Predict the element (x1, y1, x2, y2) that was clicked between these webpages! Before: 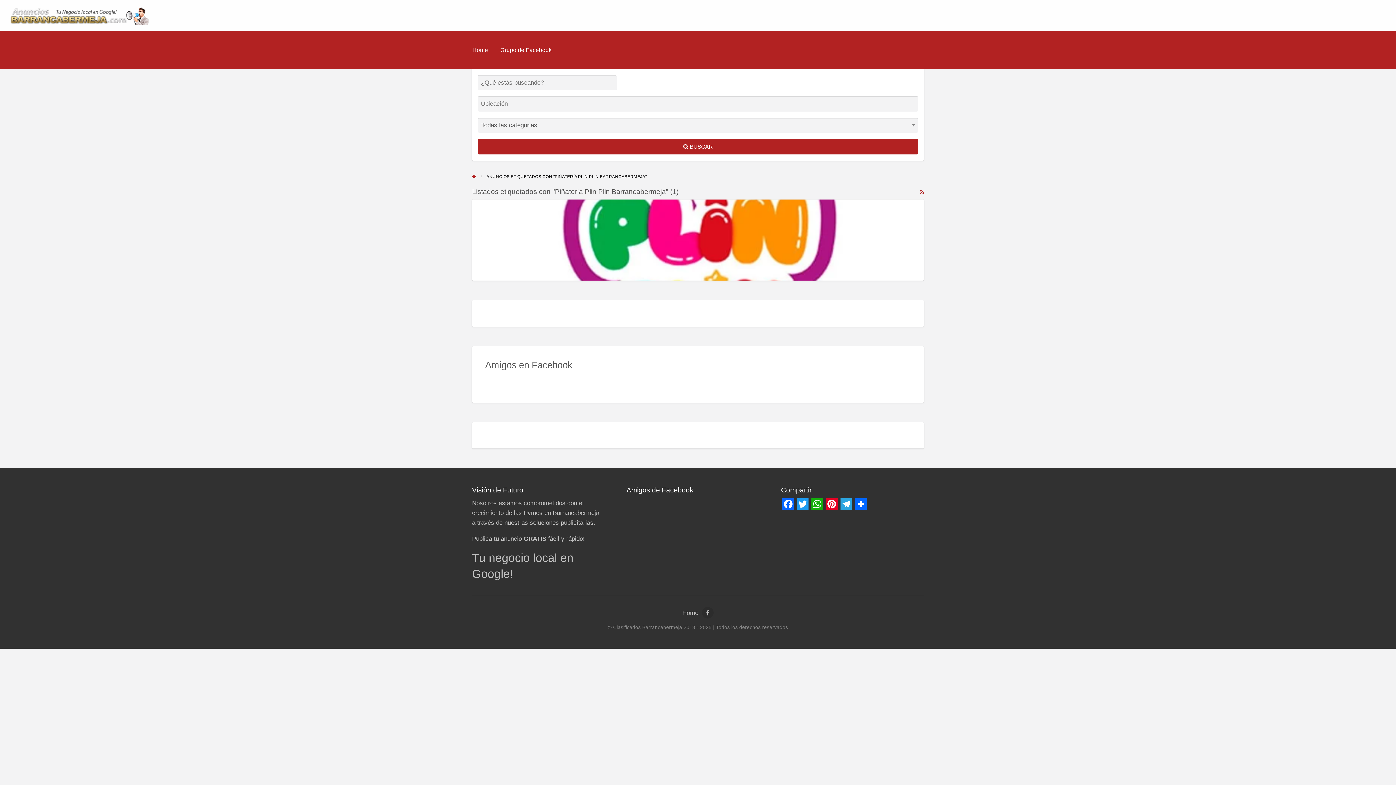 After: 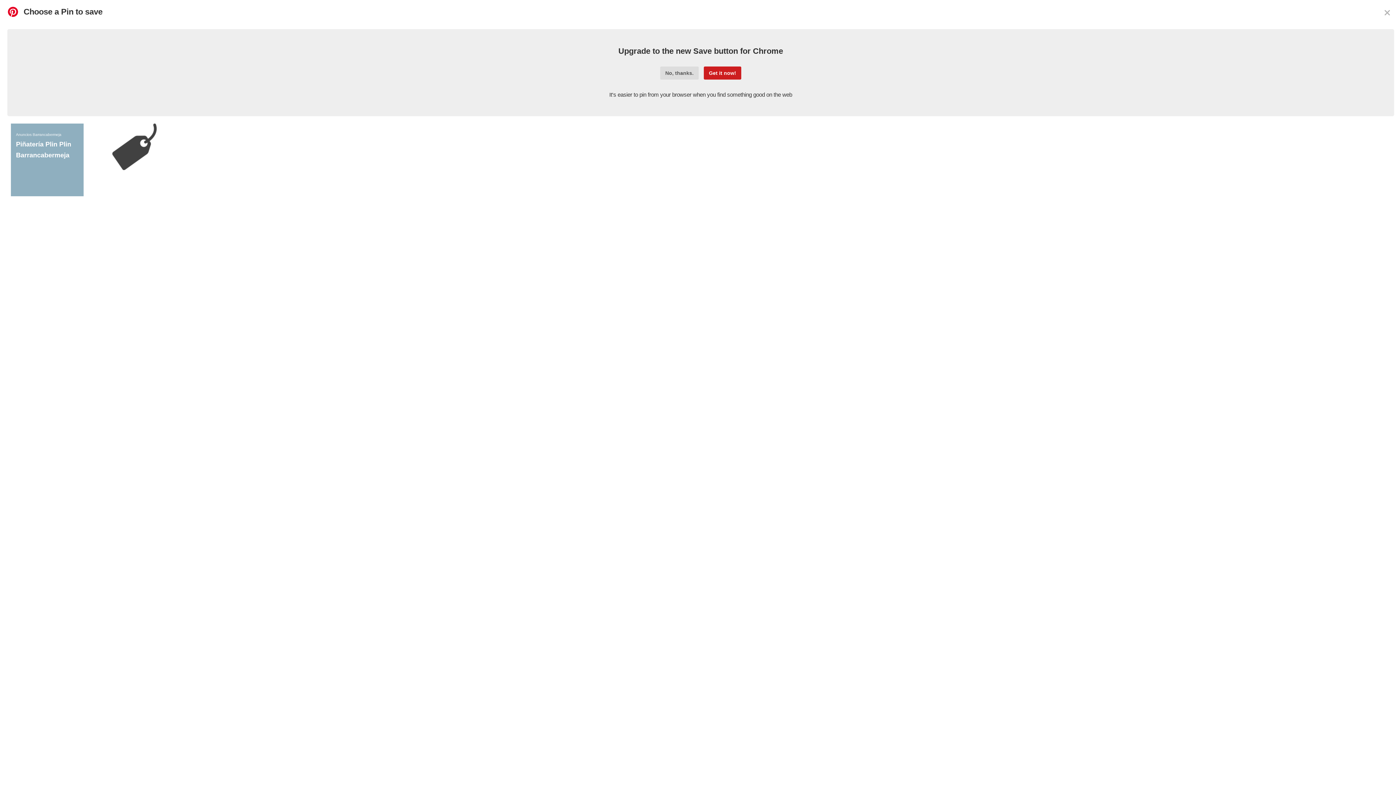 Action: bbox: (824, 498, 839, 510) label: Pinterest